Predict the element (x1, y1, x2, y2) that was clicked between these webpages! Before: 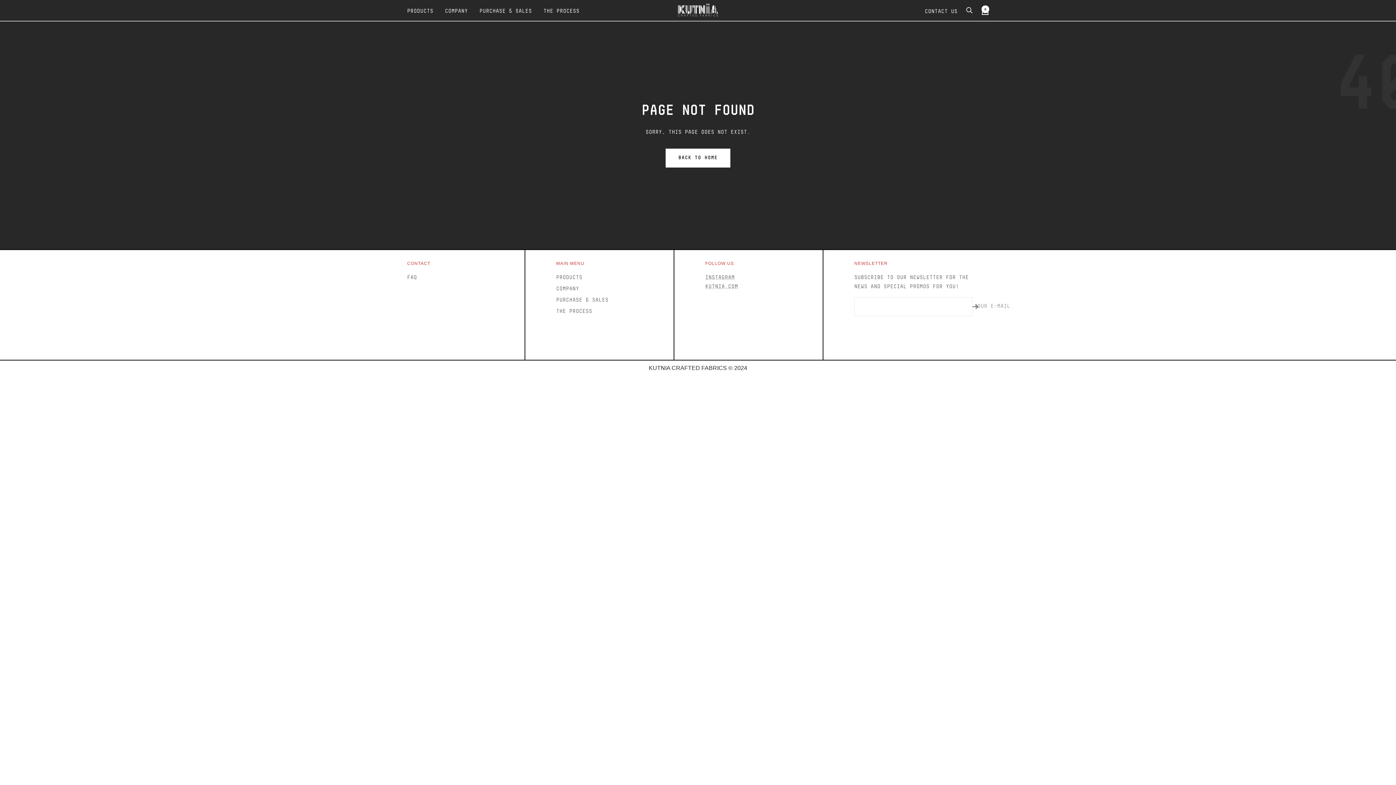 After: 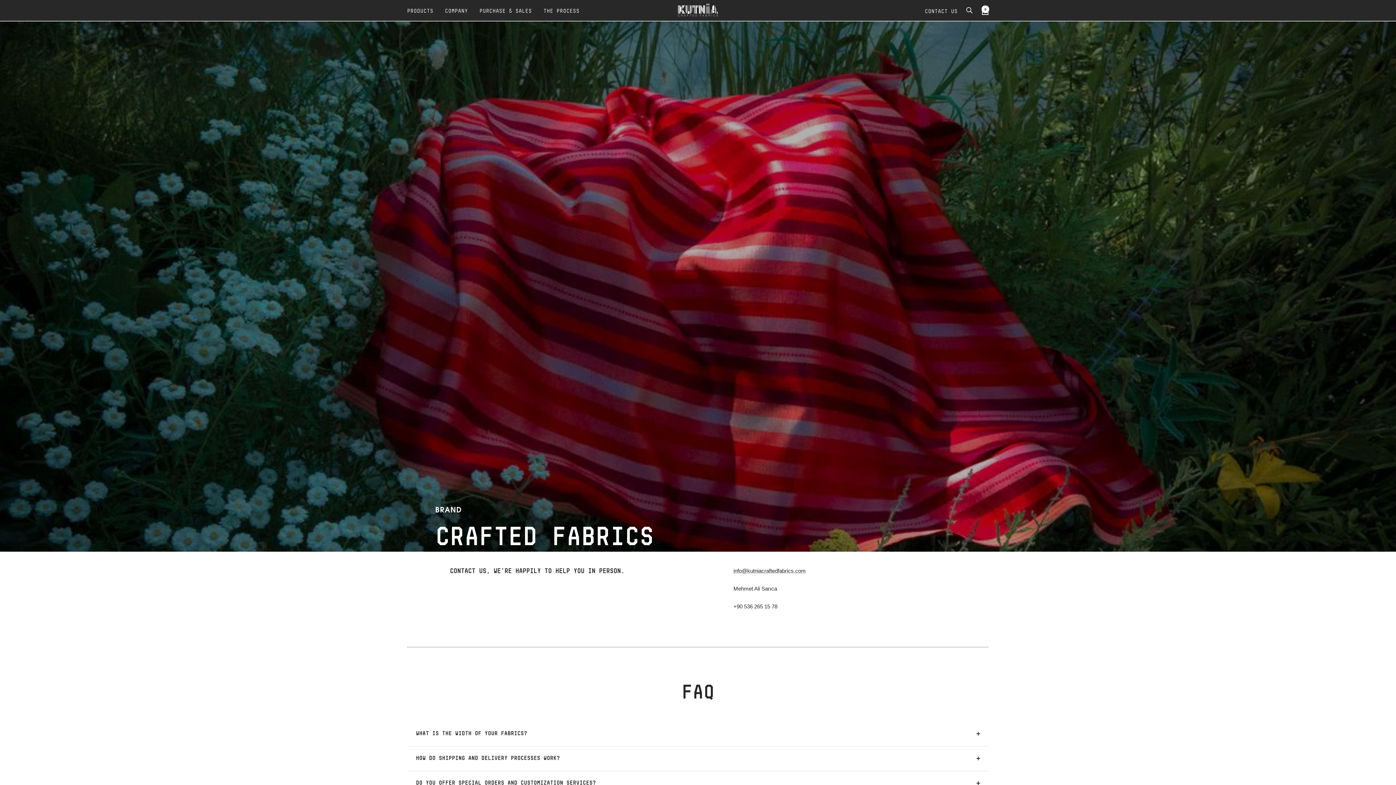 Action: bbox: (479, 6, 532, 15) label: PURCHASE & SALES